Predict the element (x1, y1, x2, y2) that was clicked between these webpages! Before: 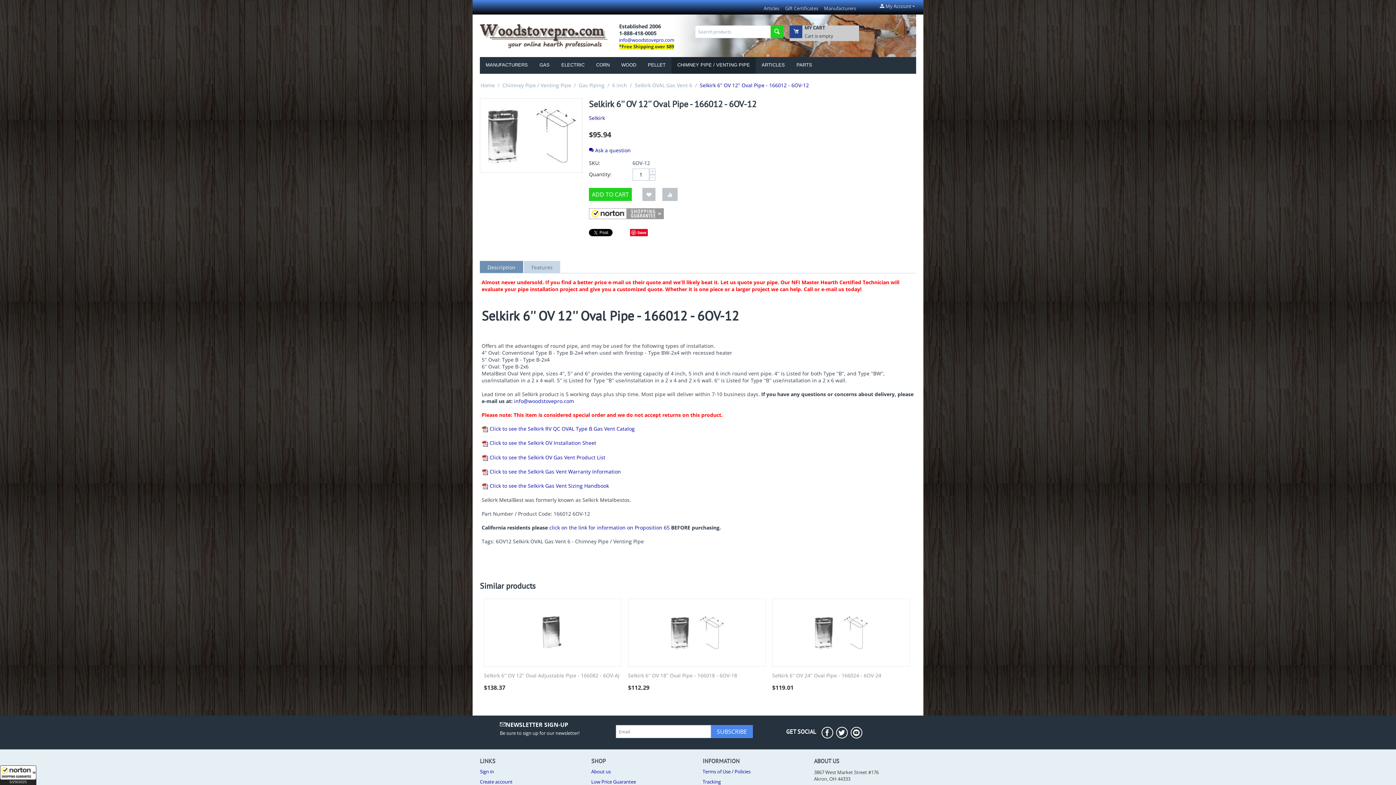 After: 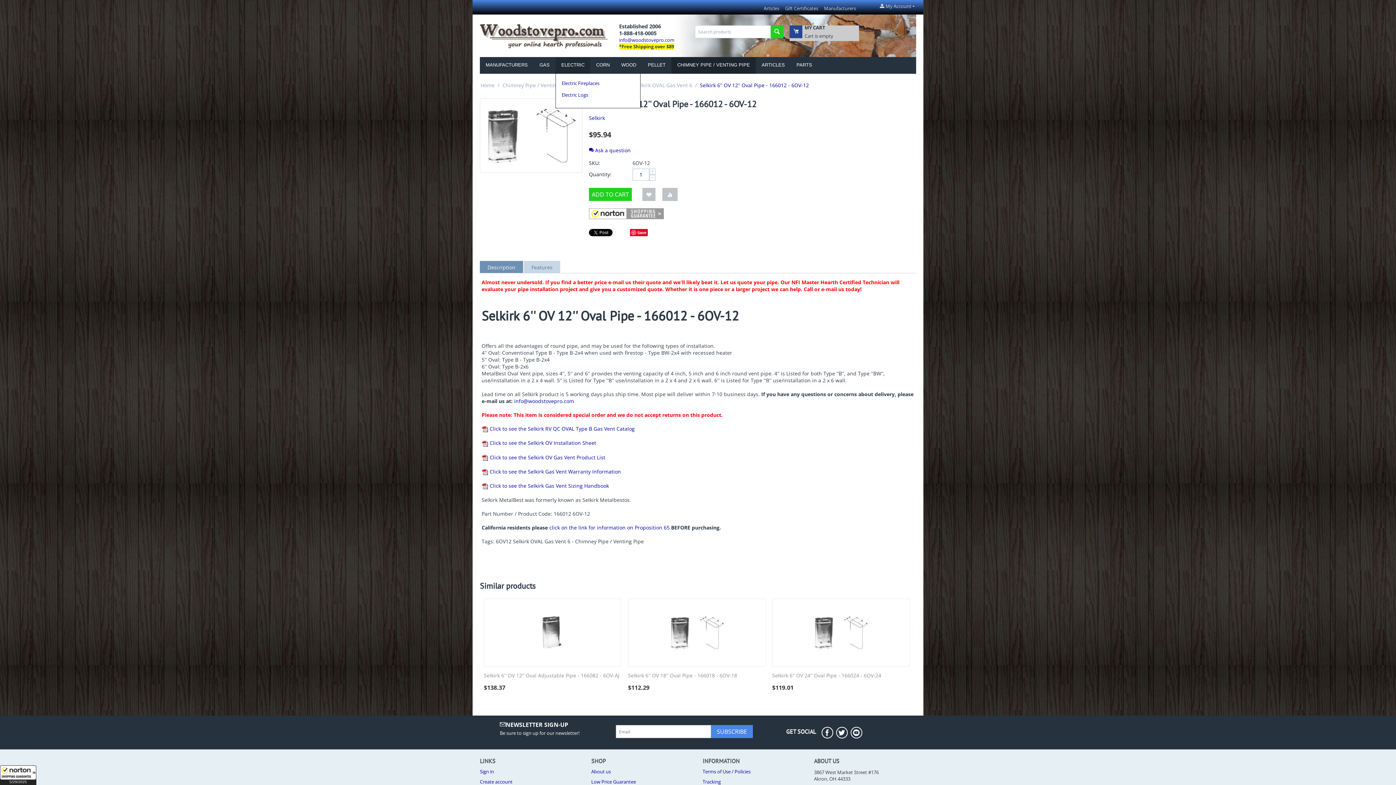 Action: label: ELECTRIC bbox: (555, 57, 590, 73)